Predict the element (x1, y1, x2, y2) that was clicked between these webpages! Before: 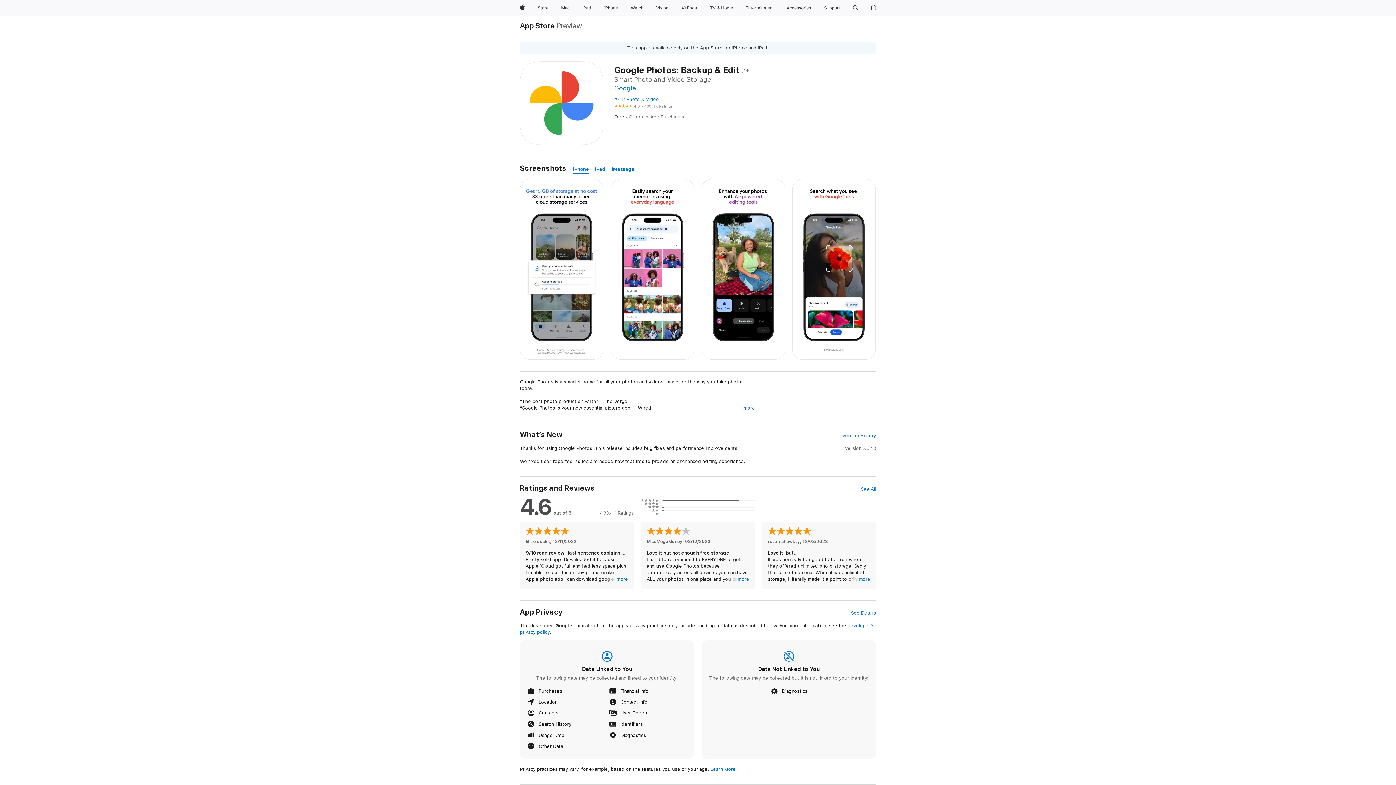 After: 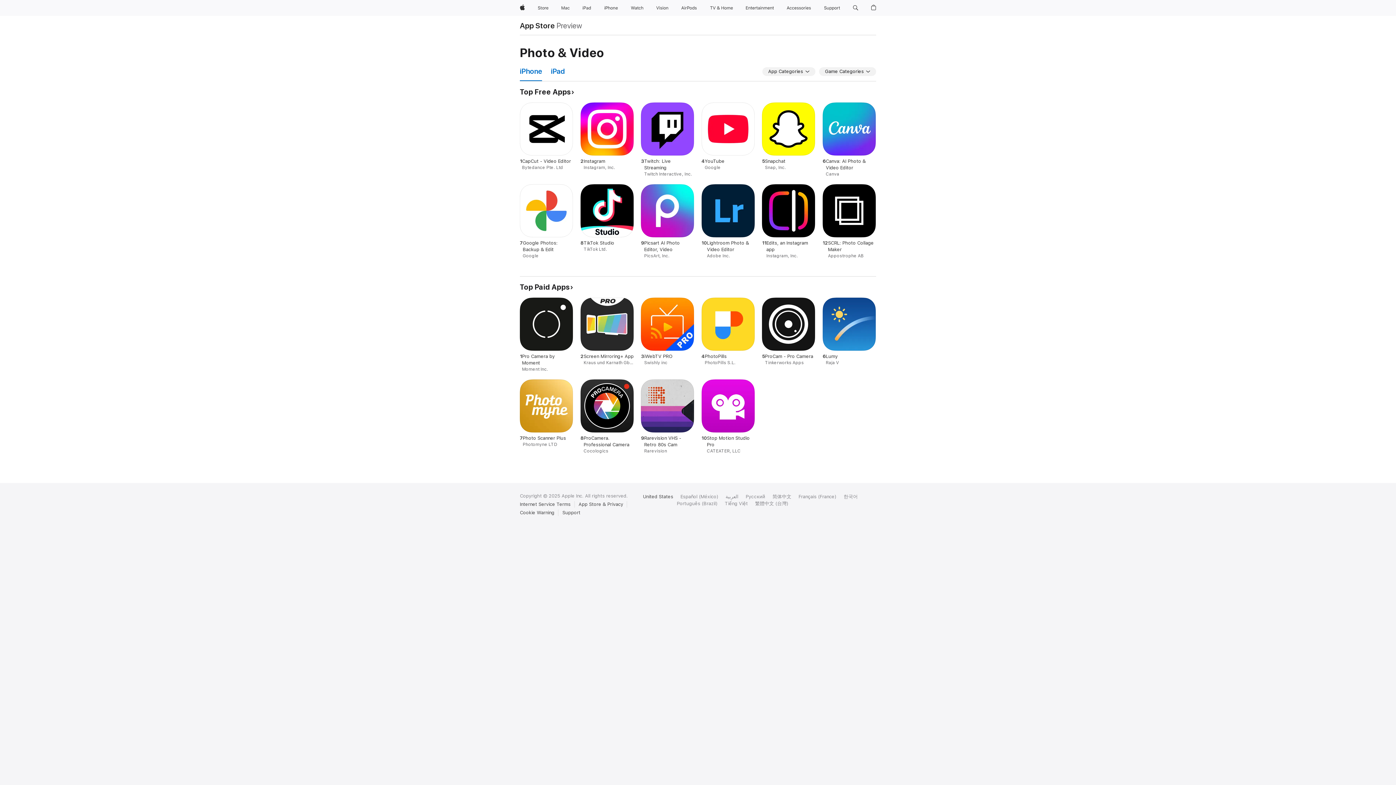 Action: label: #7 in Photo & Video bbox: (614, 96, 659, 102)